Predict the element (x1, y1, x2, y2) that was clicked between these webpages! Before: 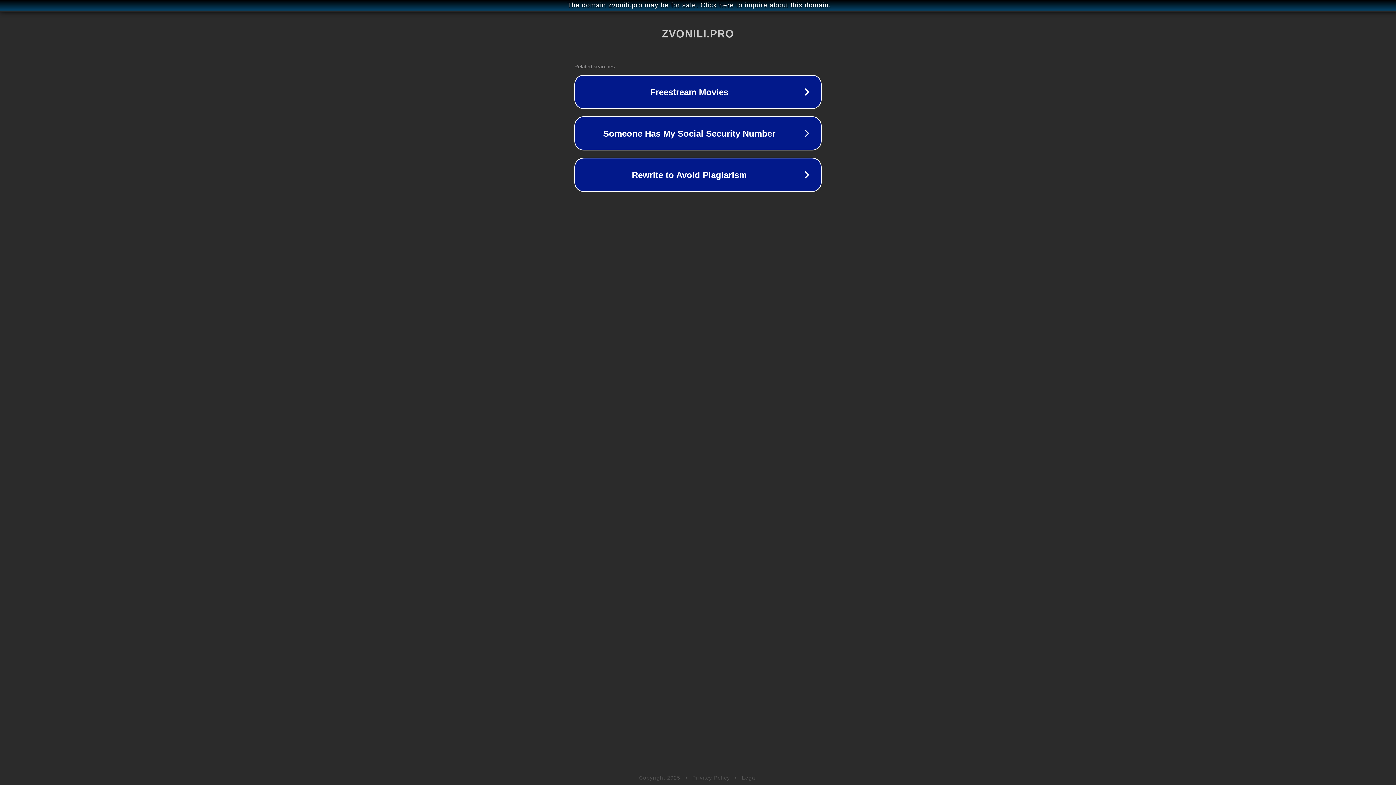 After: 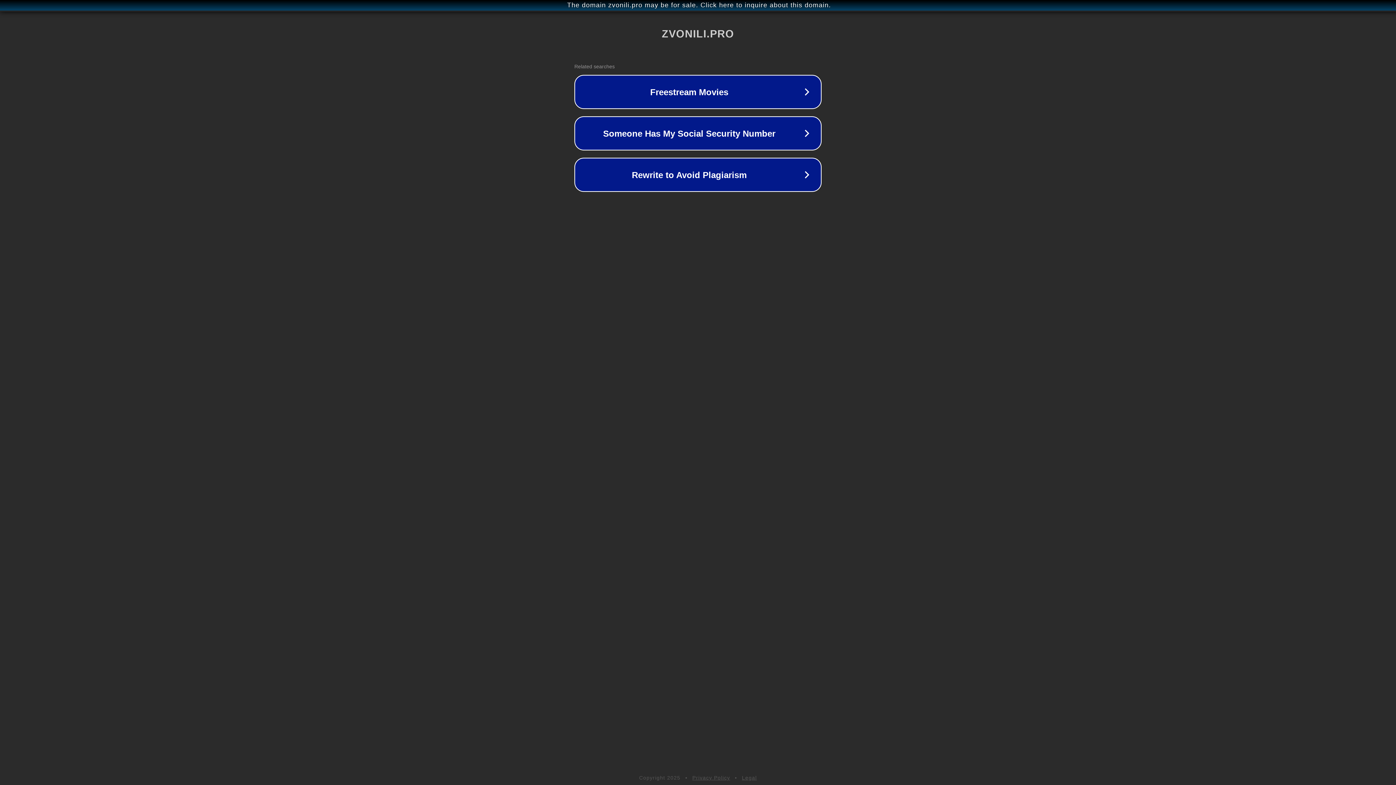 Action: label: Legal bbox: (742, 775, 757, 781)